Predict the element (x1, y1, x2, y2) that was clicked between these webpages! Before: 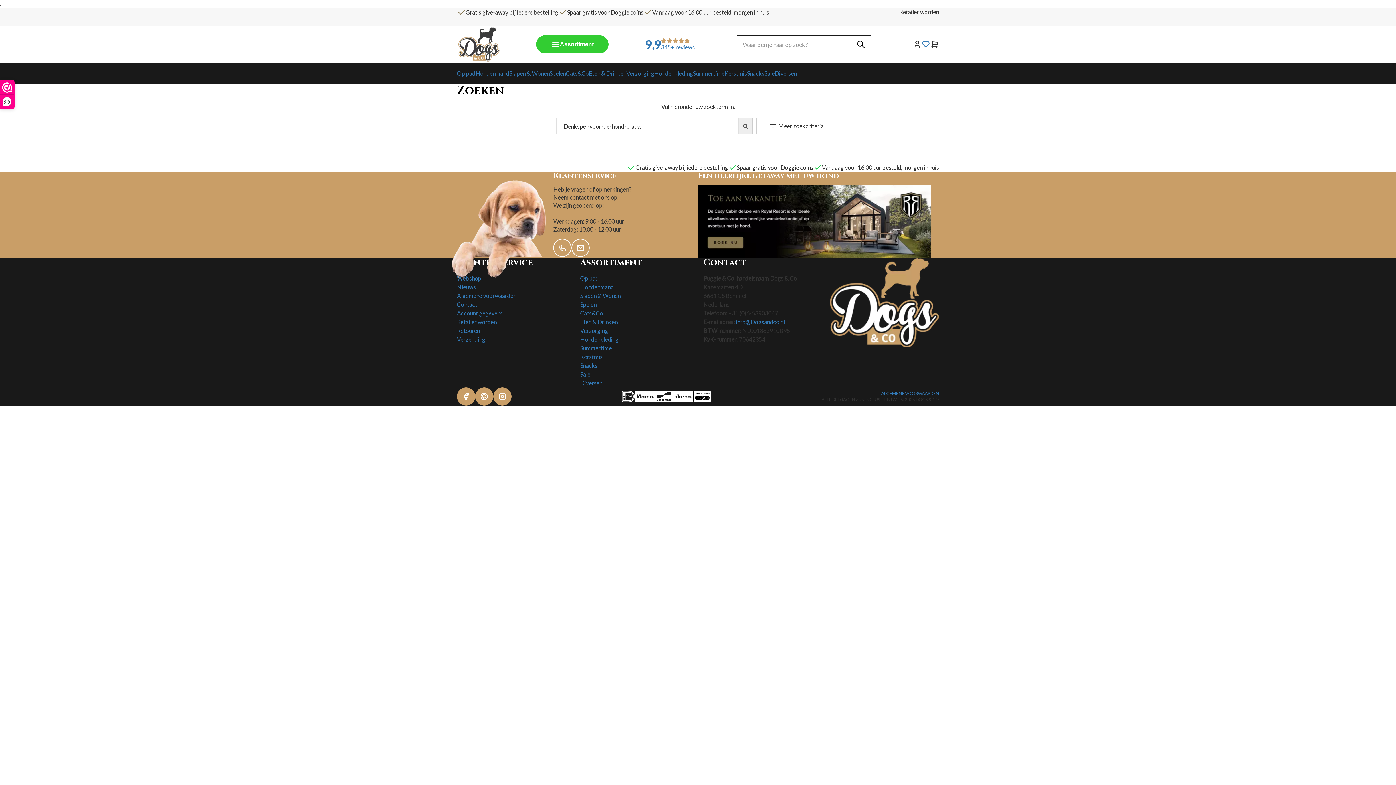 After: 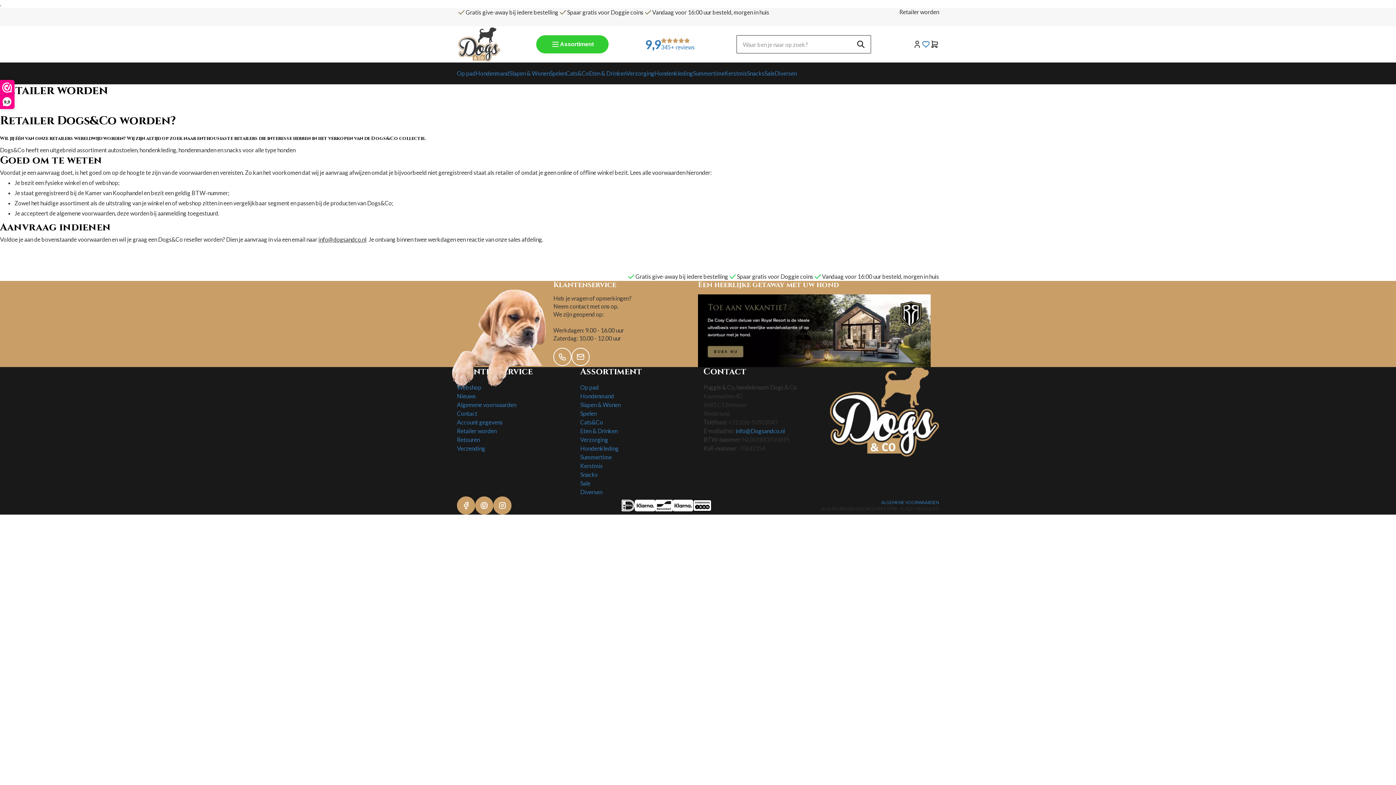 Action: label: Retailer worden bbox: (899, 8, 939, 15)